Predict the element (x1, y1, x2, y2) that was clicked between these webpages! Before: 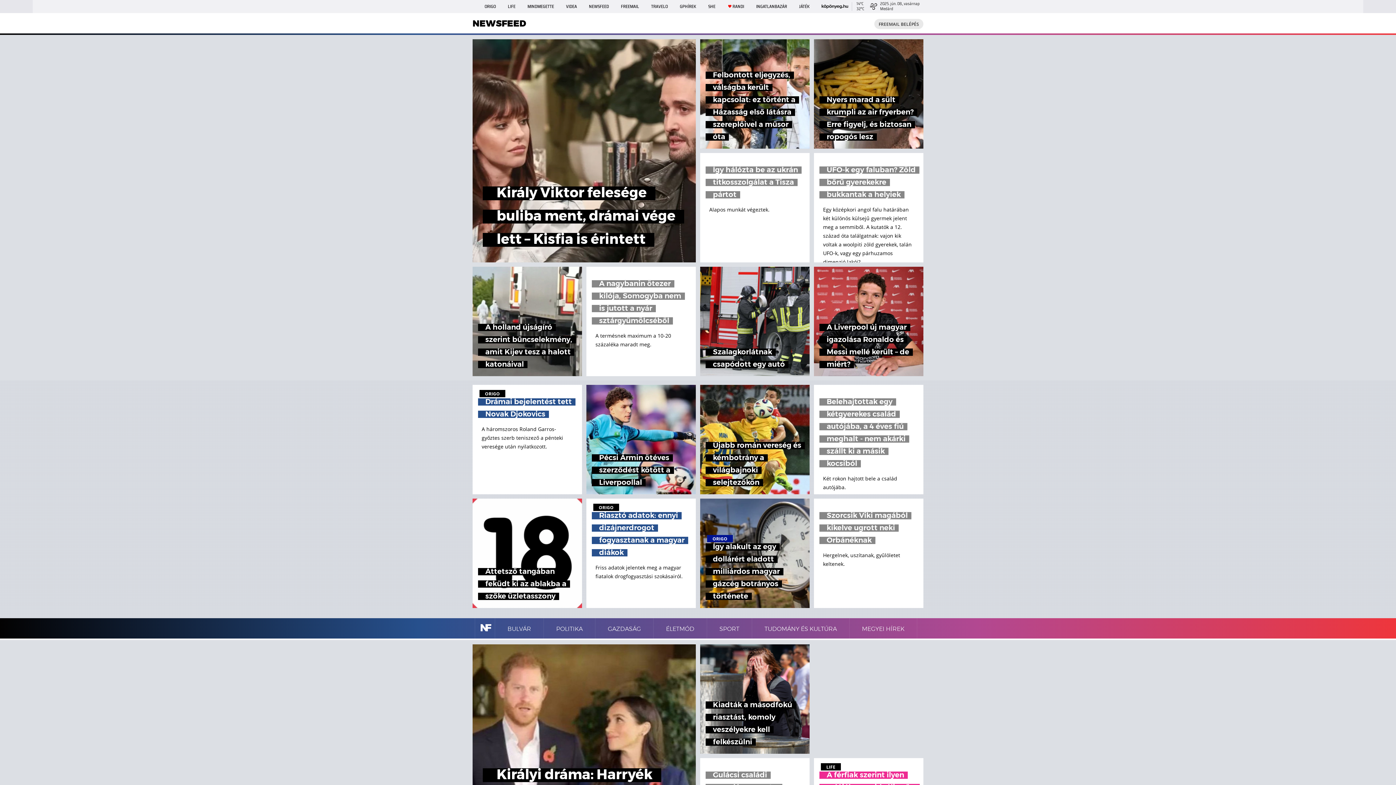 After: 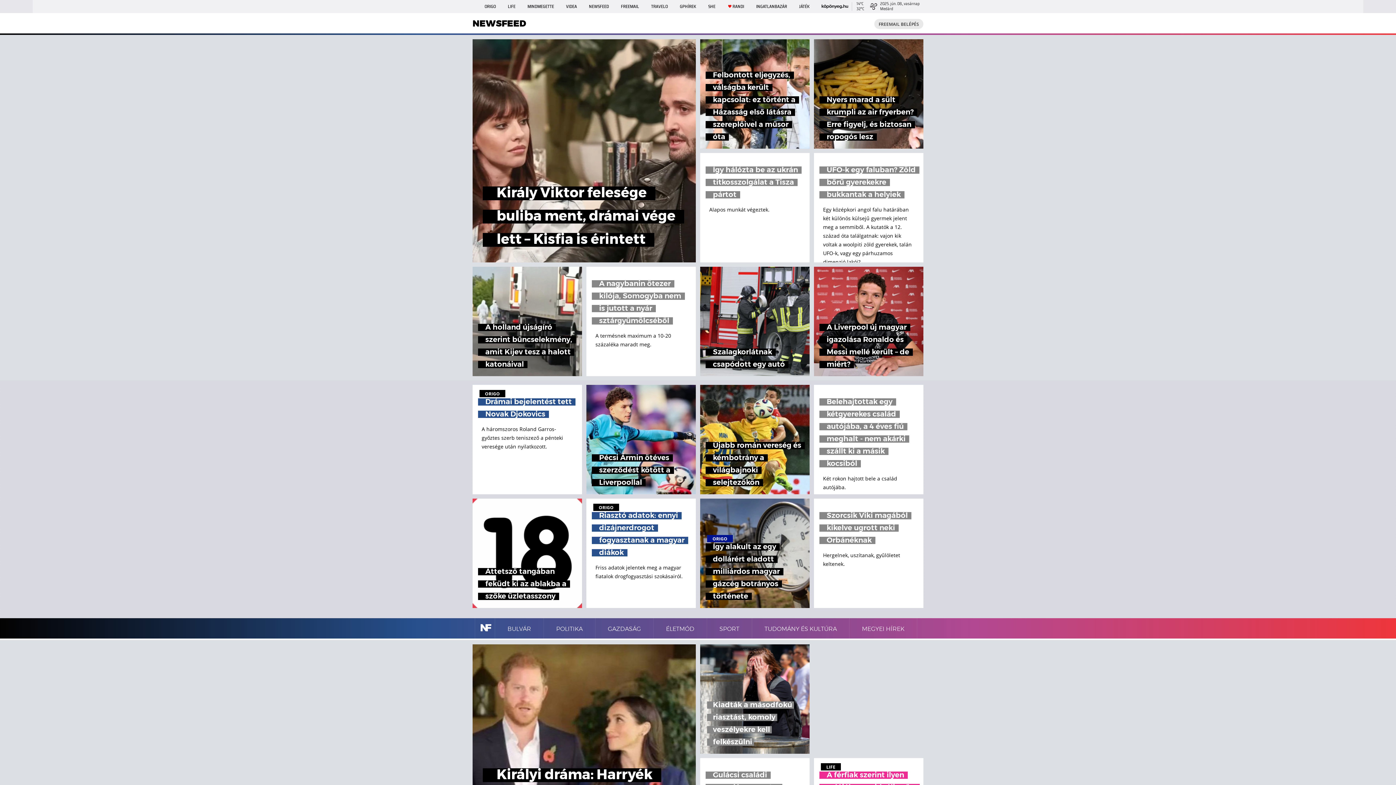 Action: label: Kiadták a másodfokú riasztást, komoly veszélyekre kell felkészülni bbox: (700, 644, 809, 754)